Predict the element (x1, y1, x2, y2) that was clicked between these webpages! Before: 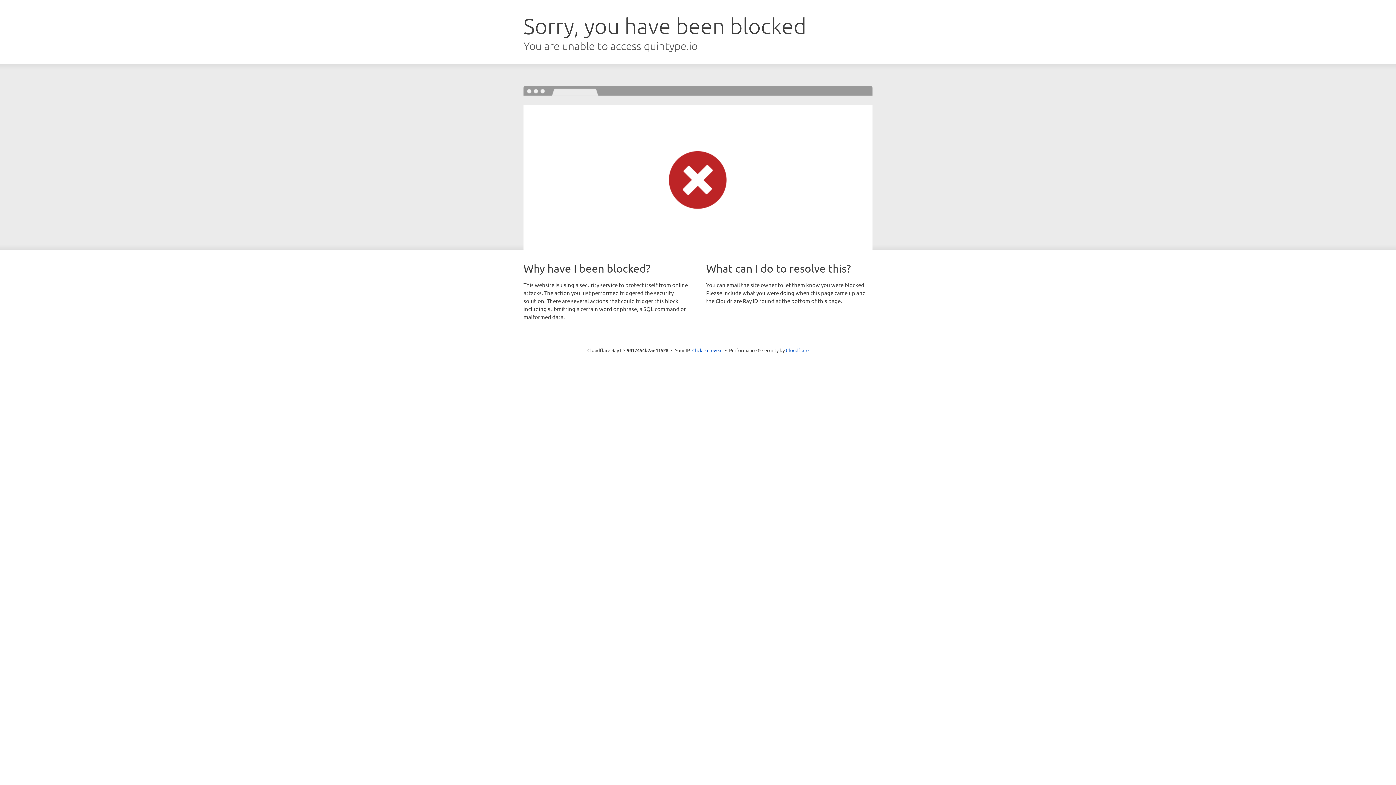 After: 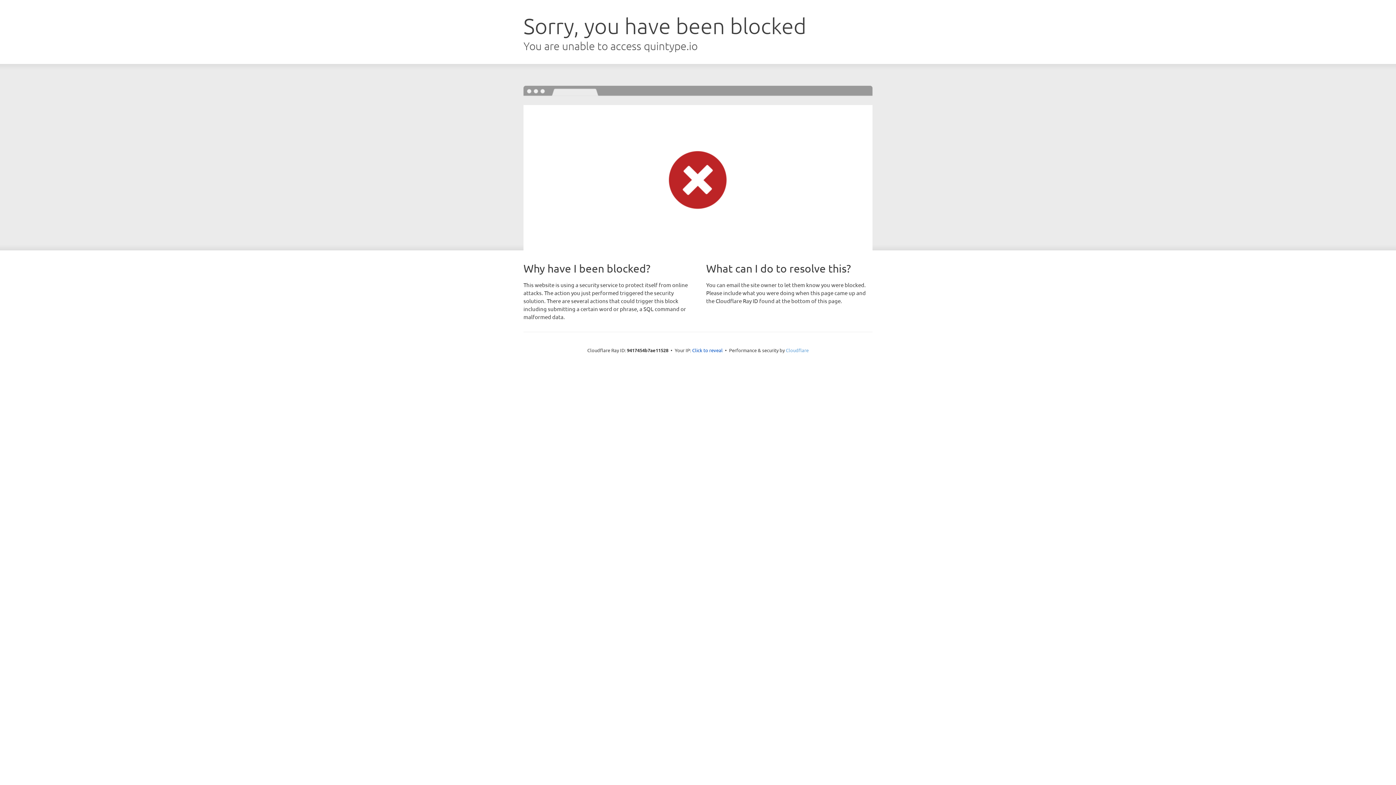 Action: label: Cloudflare bbox: (786, 347, 808, 353)